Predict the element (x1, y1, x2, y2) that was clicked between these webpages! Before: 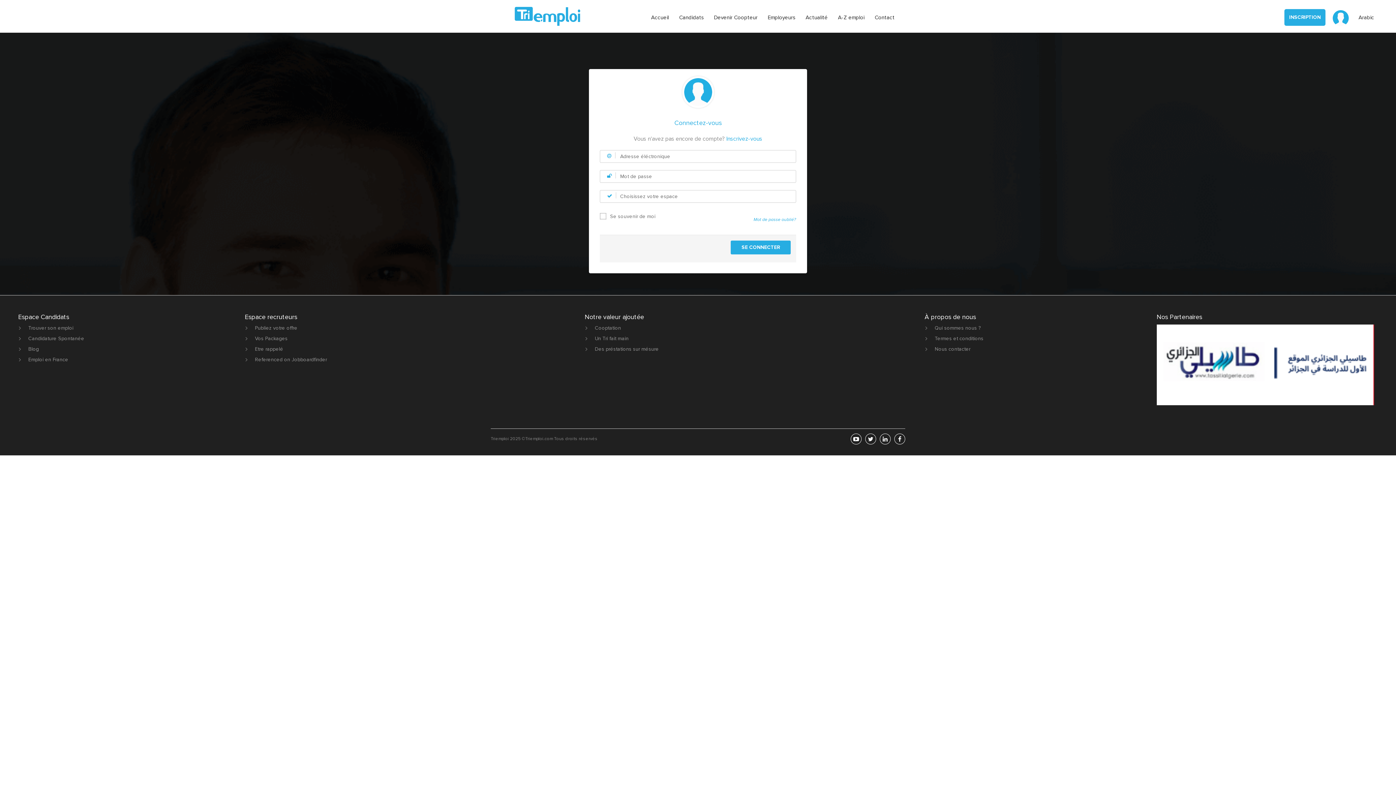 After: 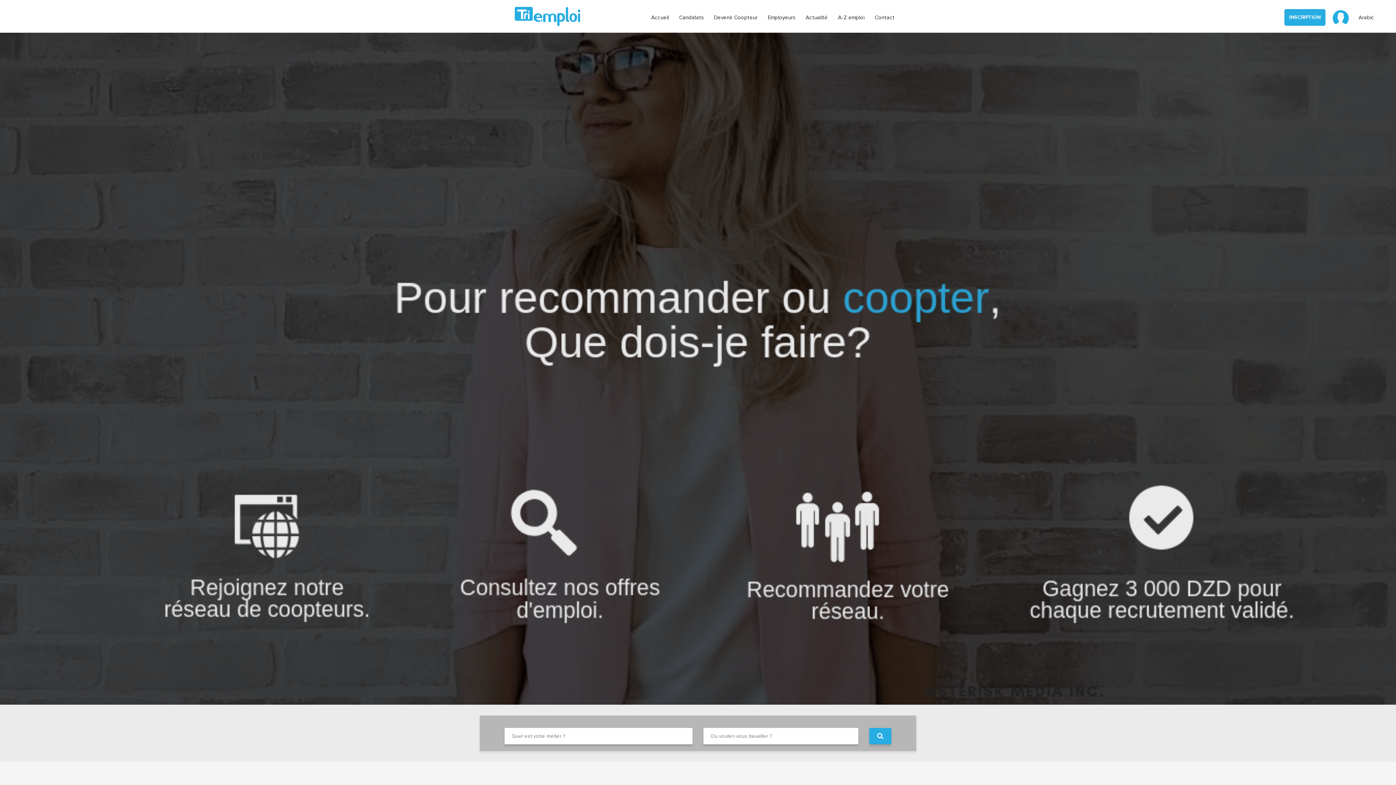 Action: bbox: (590, 325, 621, 334) label: Cooptation